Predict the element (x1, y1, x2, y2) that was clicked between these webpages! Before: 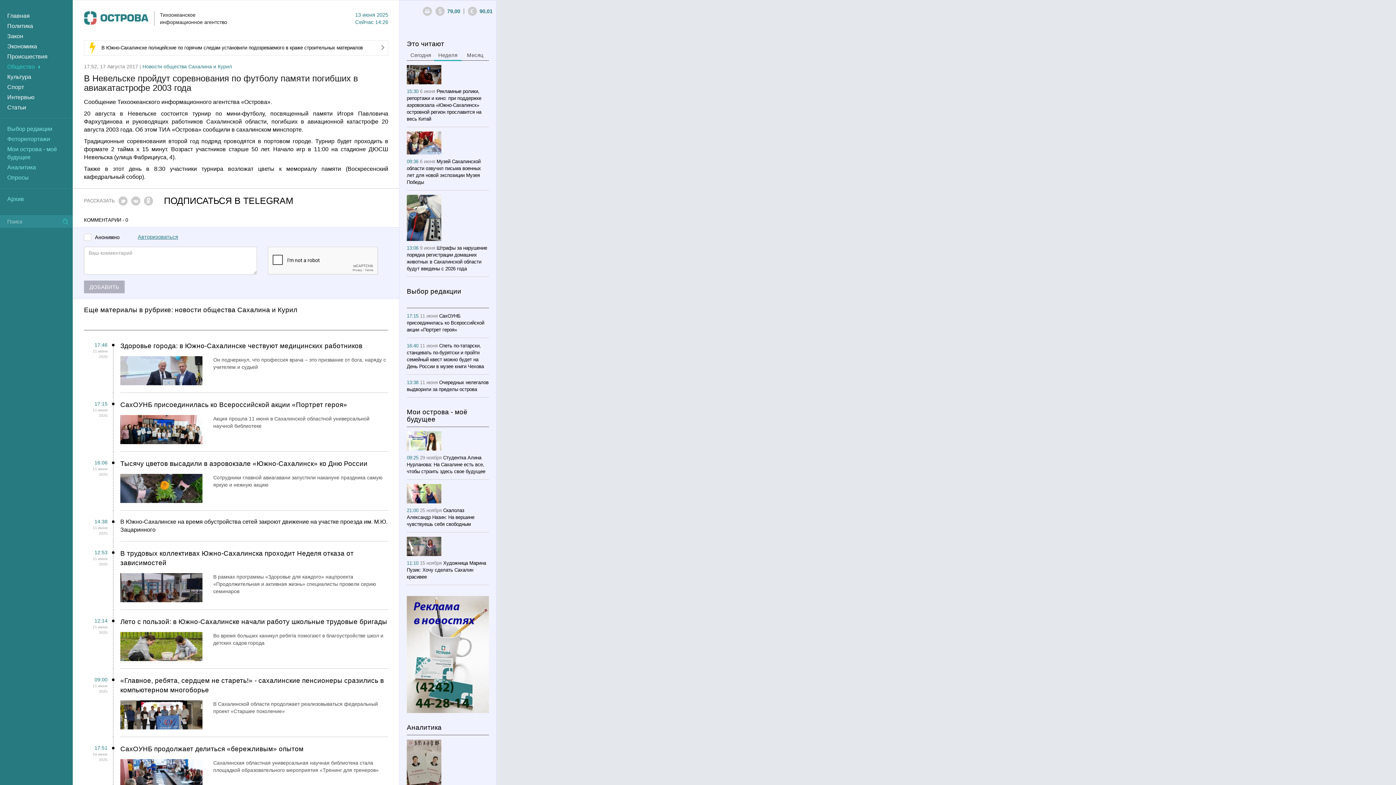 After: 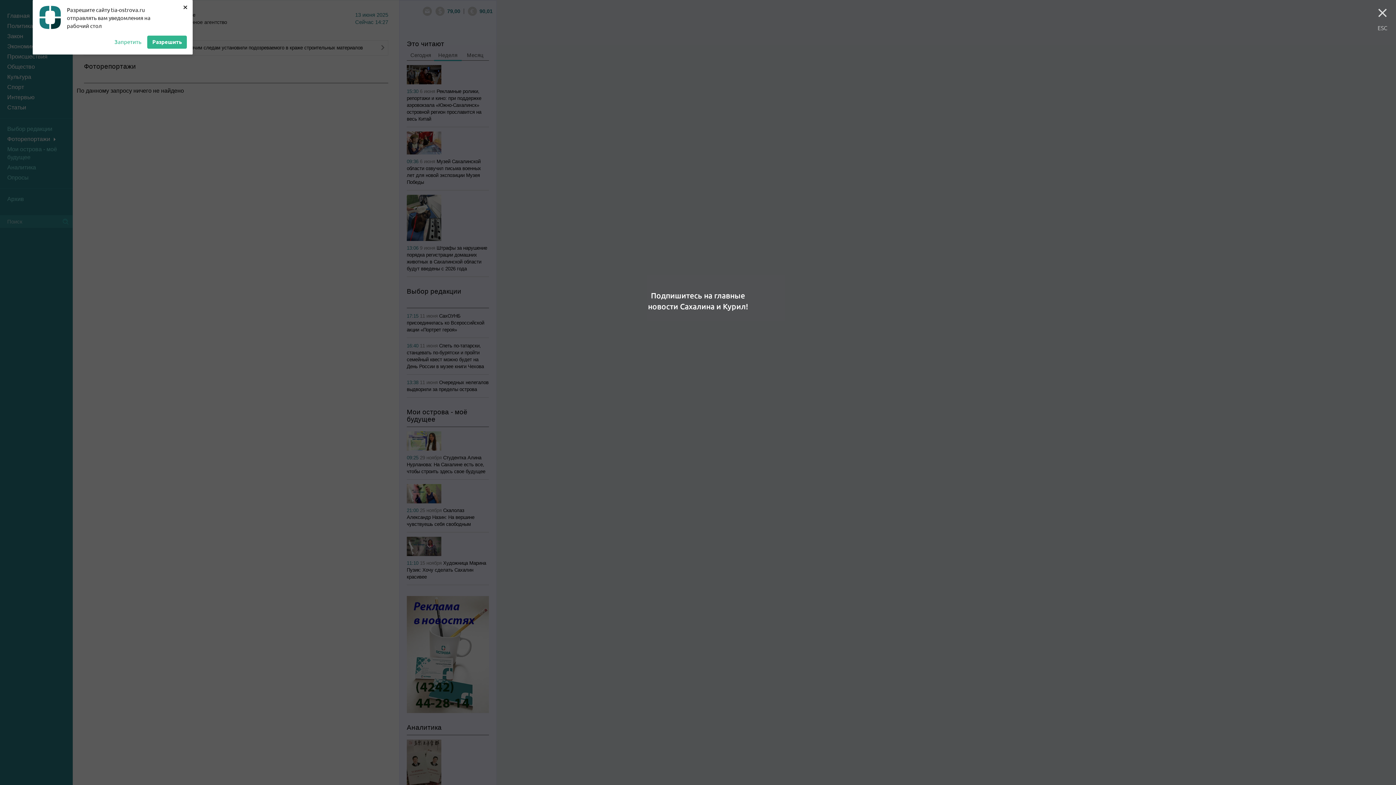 Action: label: Фоторепортажи bbox: (7, 136, 50, 142)